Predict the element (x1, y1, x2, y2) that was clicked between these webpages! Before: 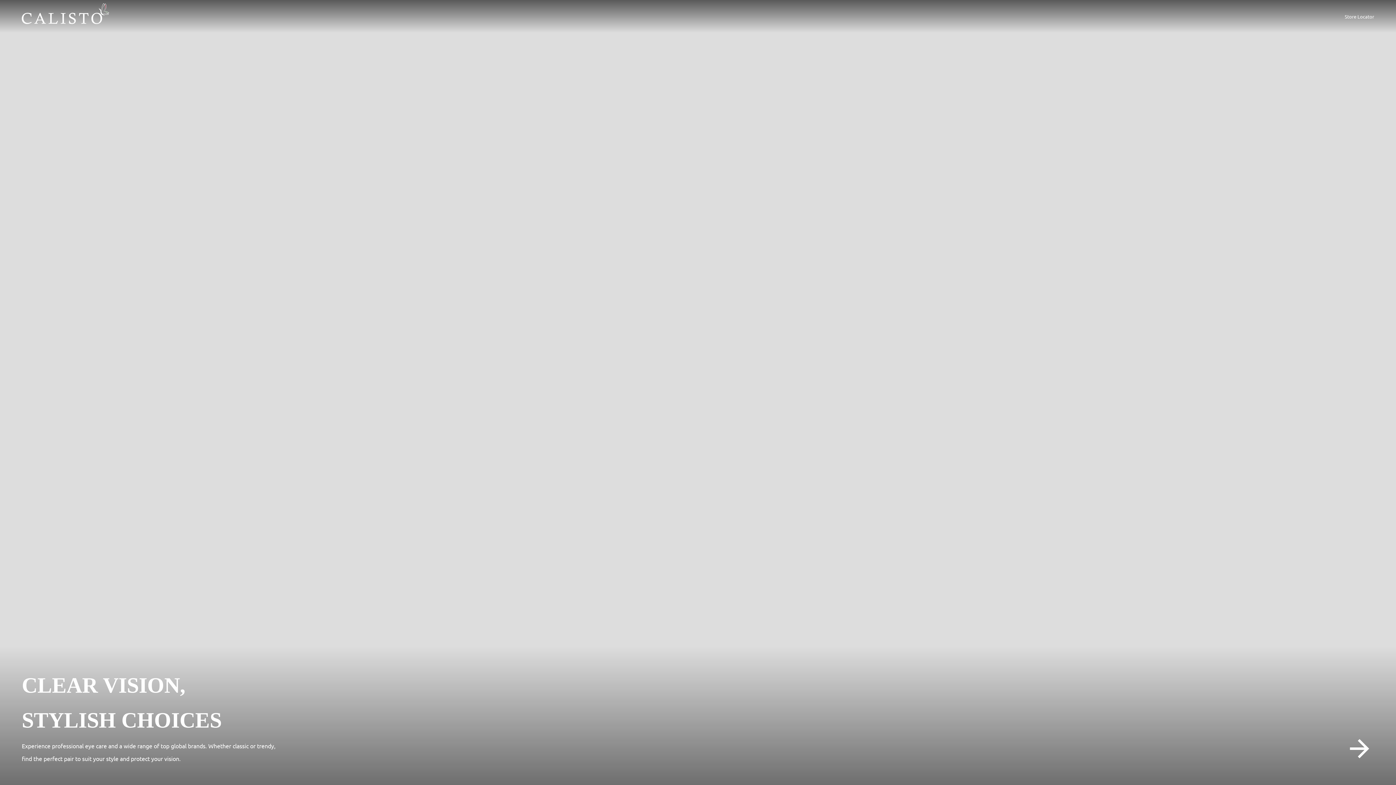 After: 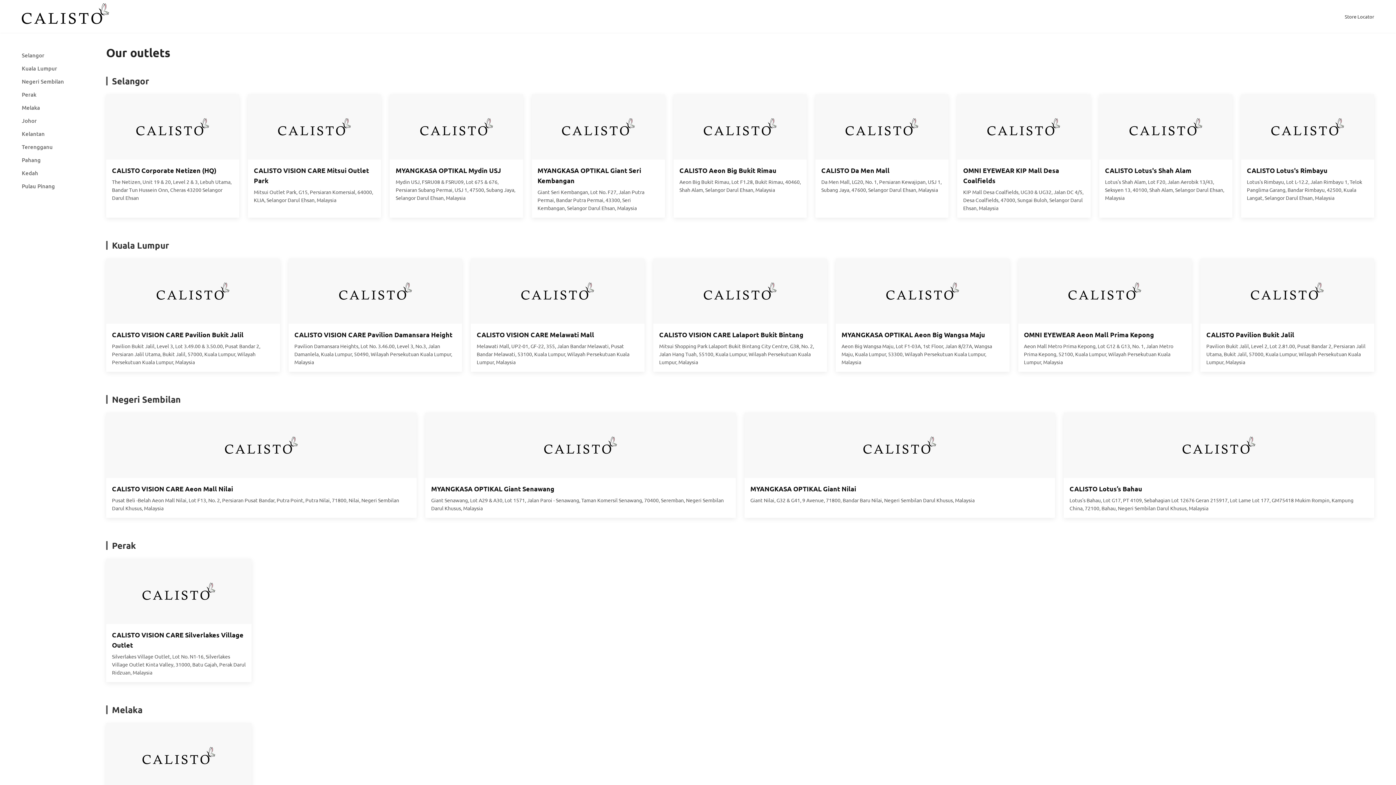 Action: label: Store Locator bbox: (1345, 13, 1374, 19)